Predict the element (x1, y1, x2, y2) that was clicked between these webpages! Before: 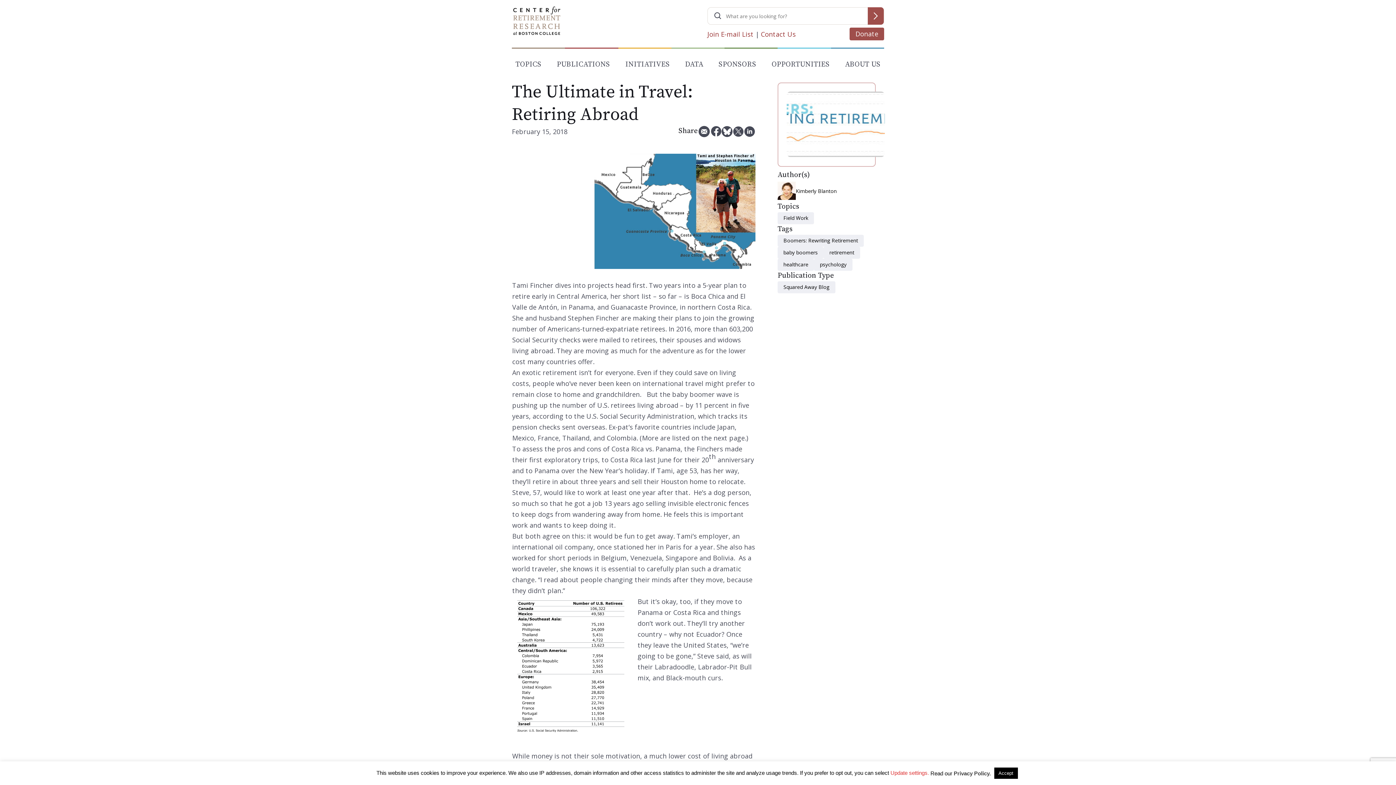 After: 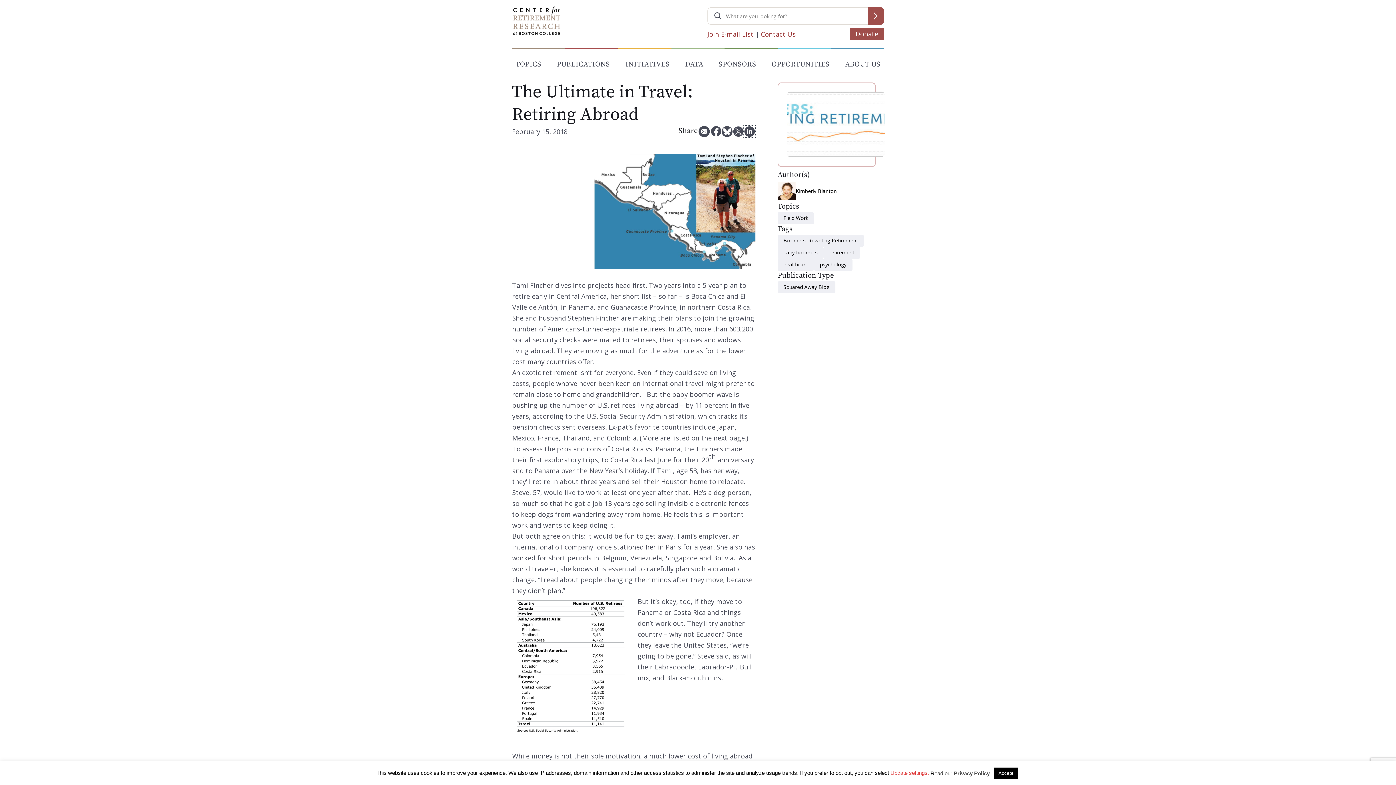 Action: bbox: (744, 126, 755, 142)